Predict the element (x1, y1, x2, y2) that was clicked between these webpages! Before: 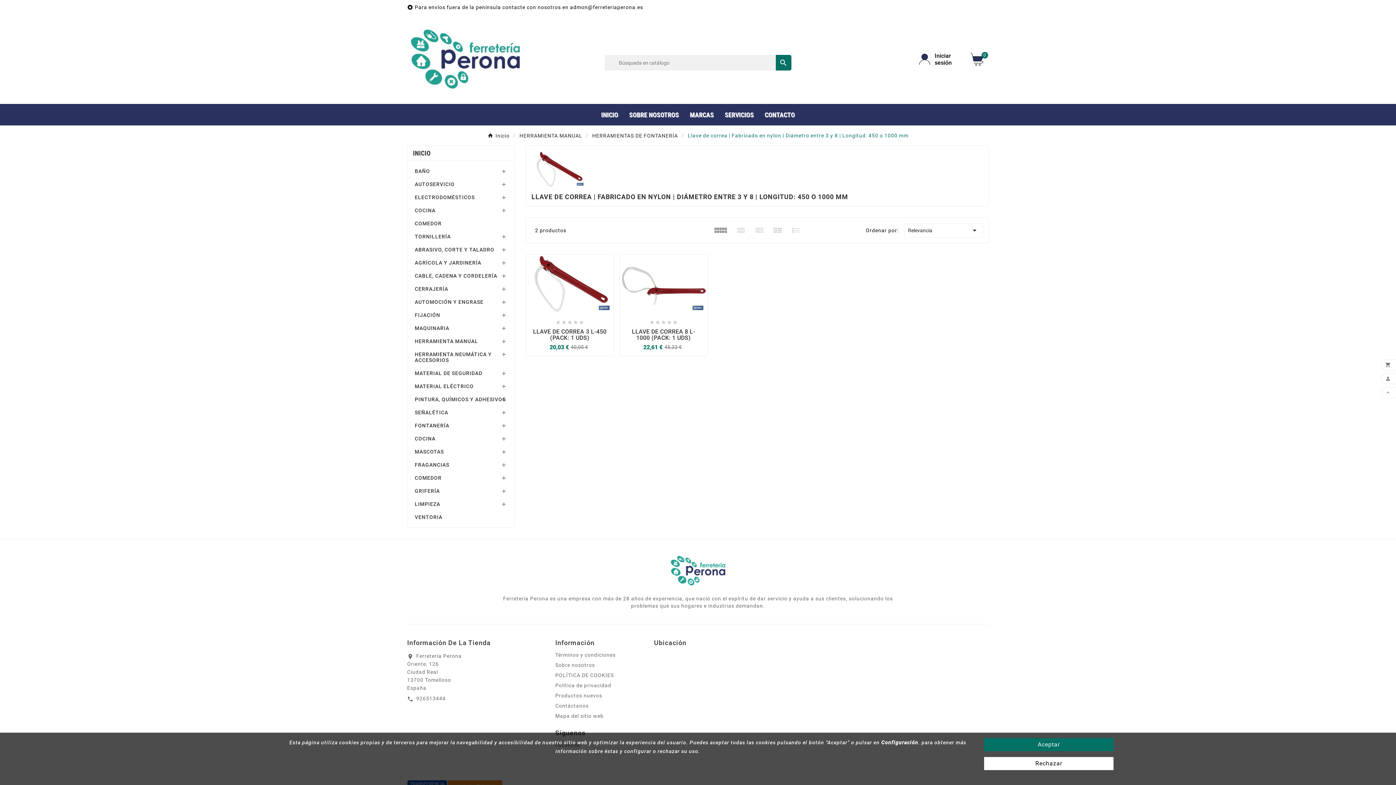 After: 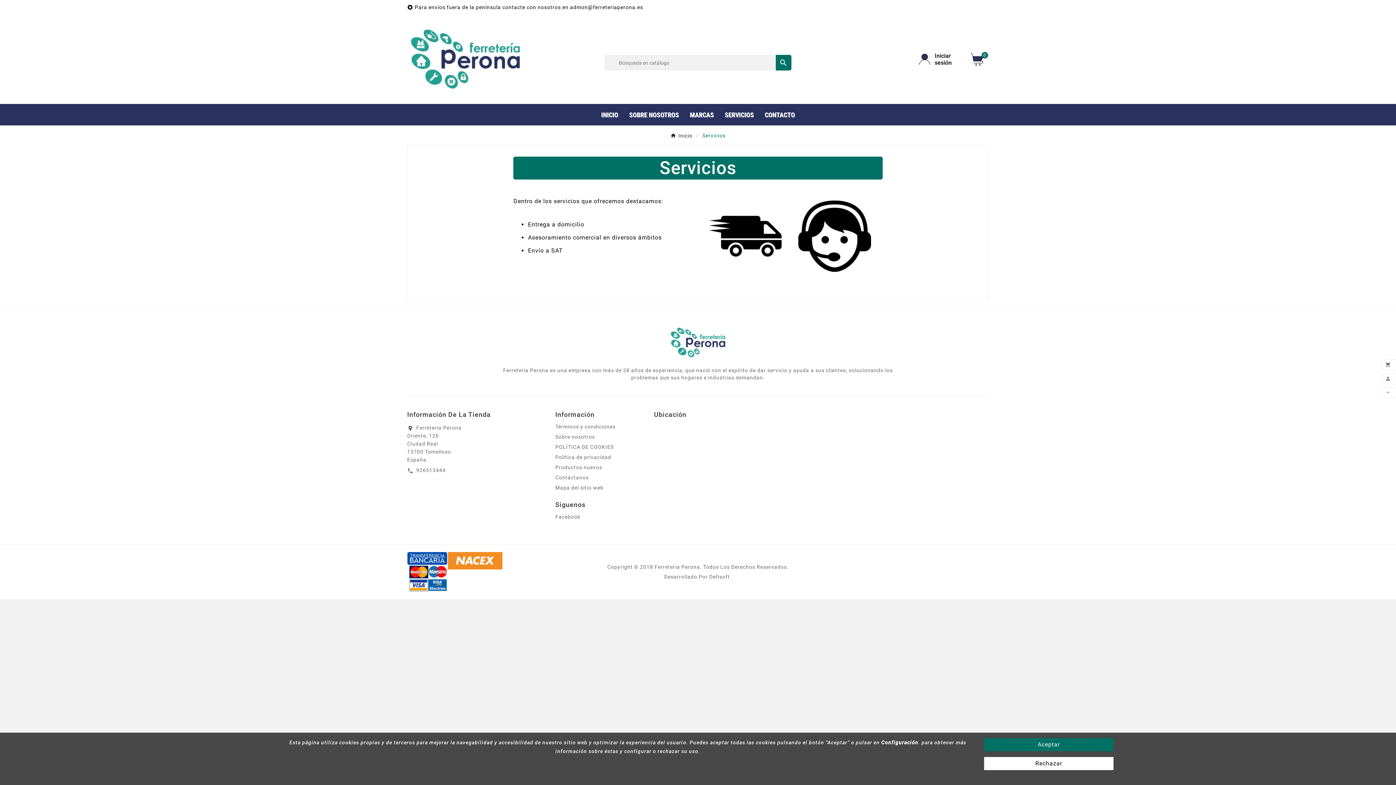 Action: label: SERVICIOS bbox: (719, 104, 759, 125)